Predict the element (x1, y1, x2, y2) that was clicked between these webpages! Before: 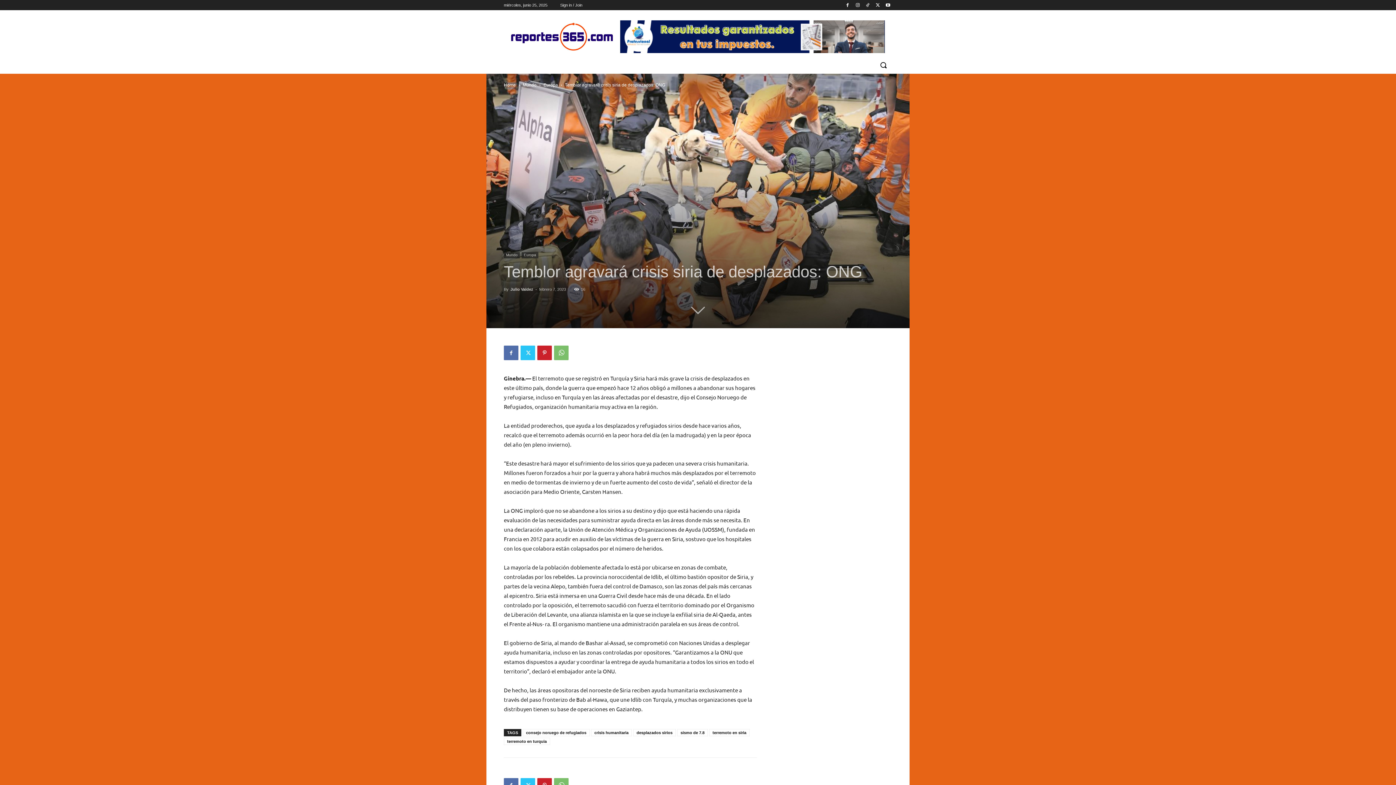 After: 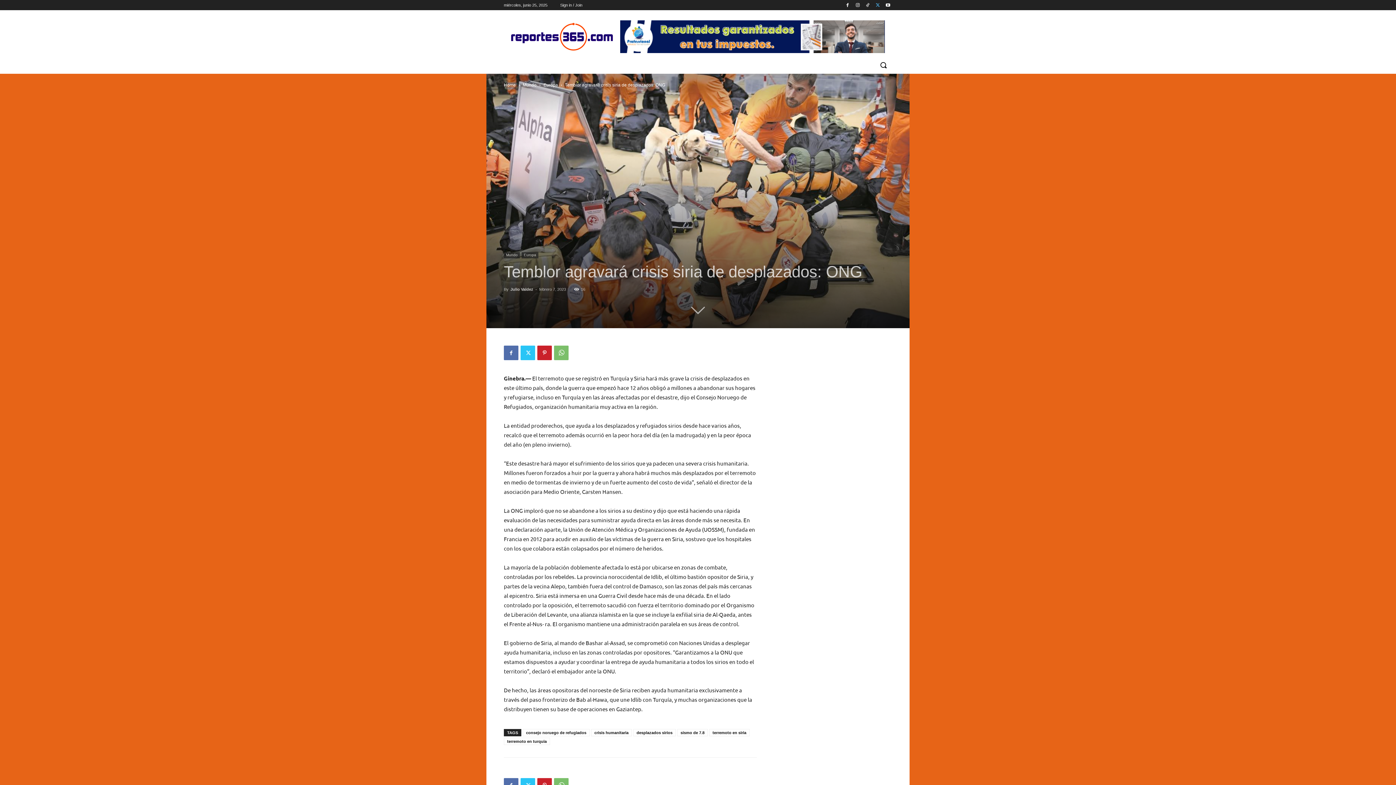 Action: bbox: (873, 0, 882, 9)